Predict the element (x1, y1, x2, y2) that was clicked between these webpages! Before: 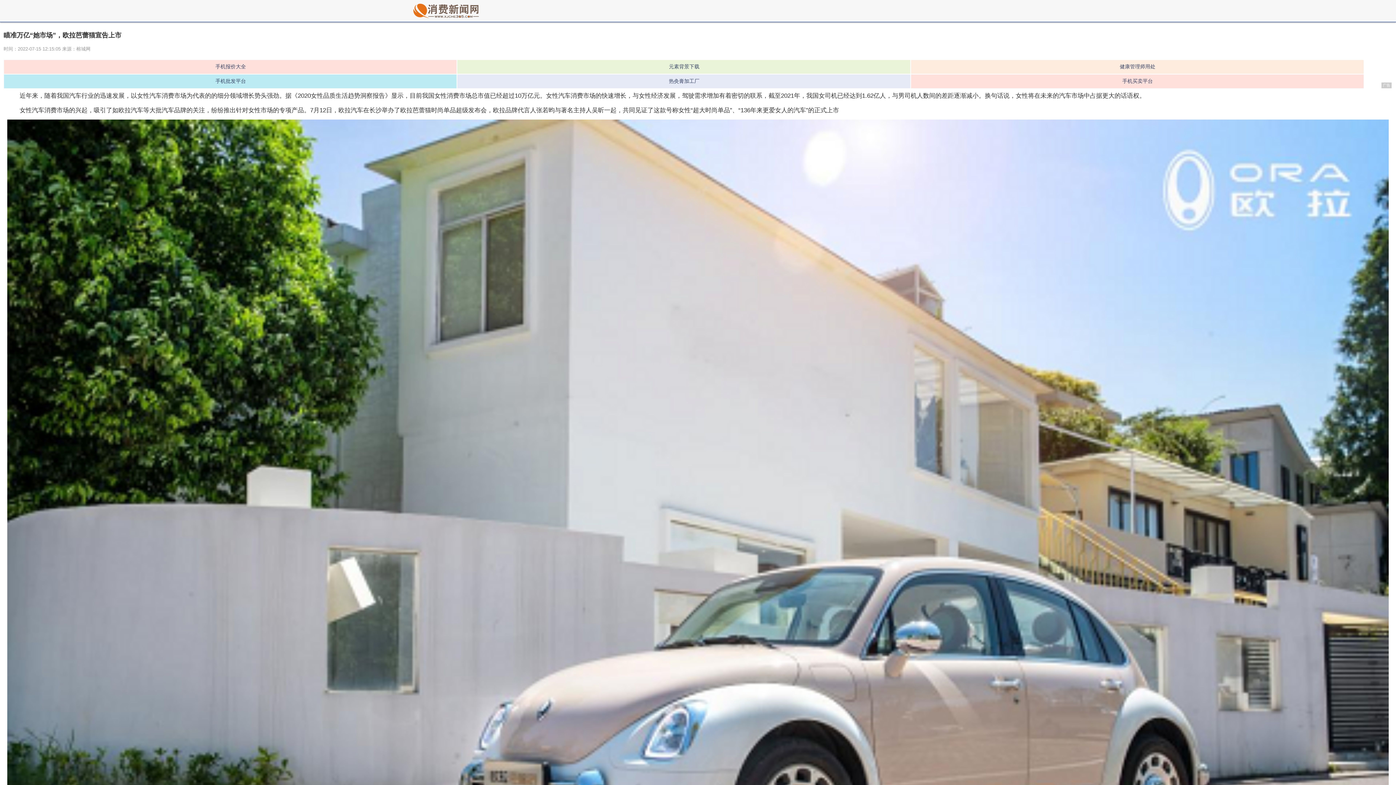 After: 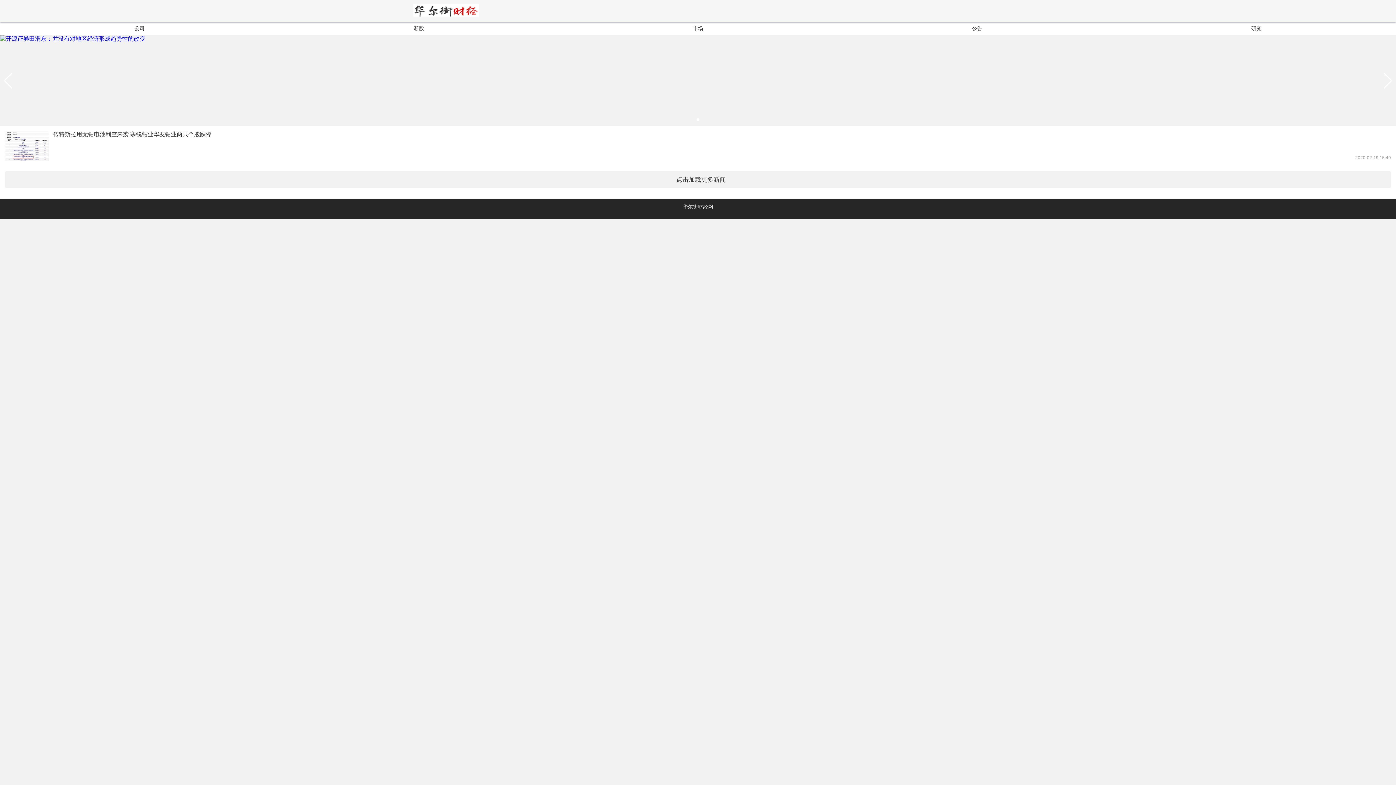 Action: bbox: (418, 3, 478, 18)